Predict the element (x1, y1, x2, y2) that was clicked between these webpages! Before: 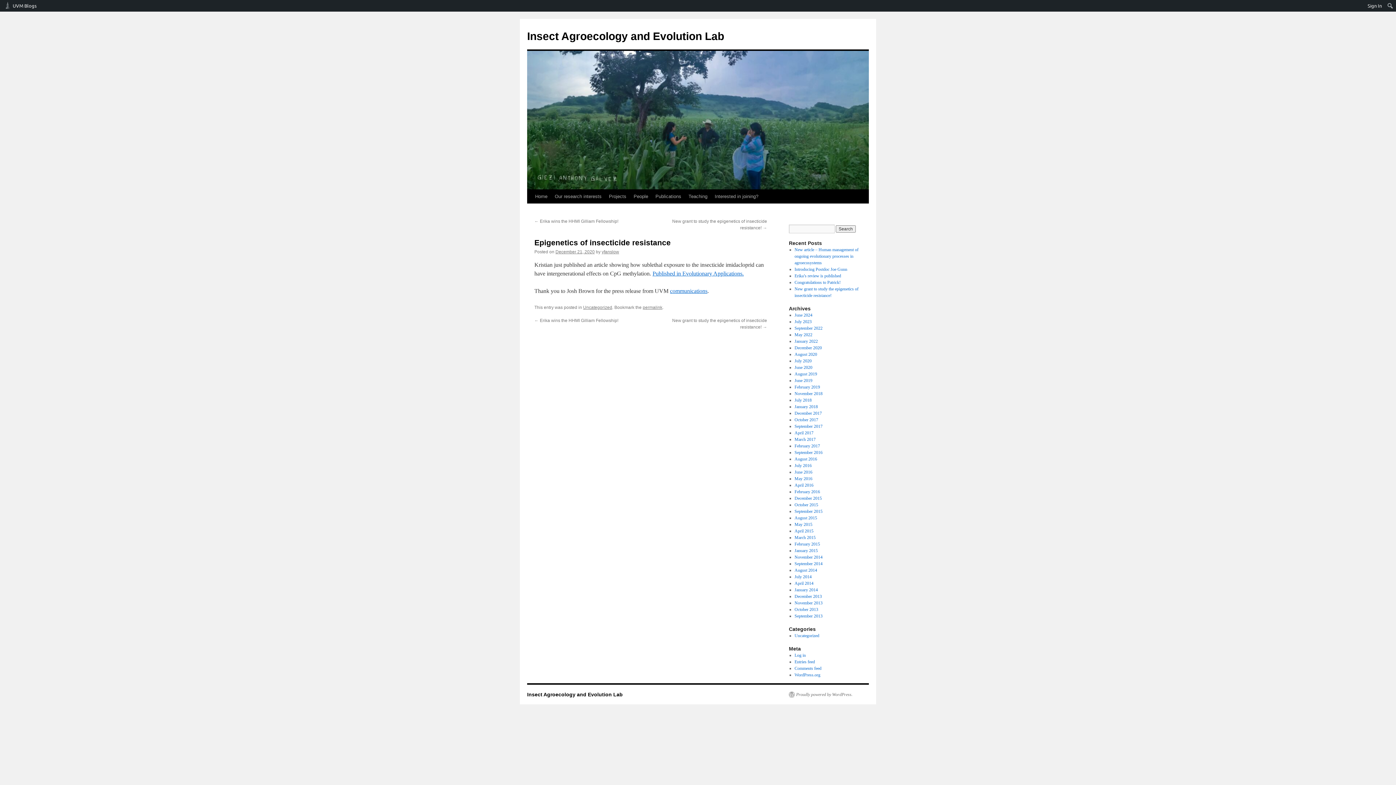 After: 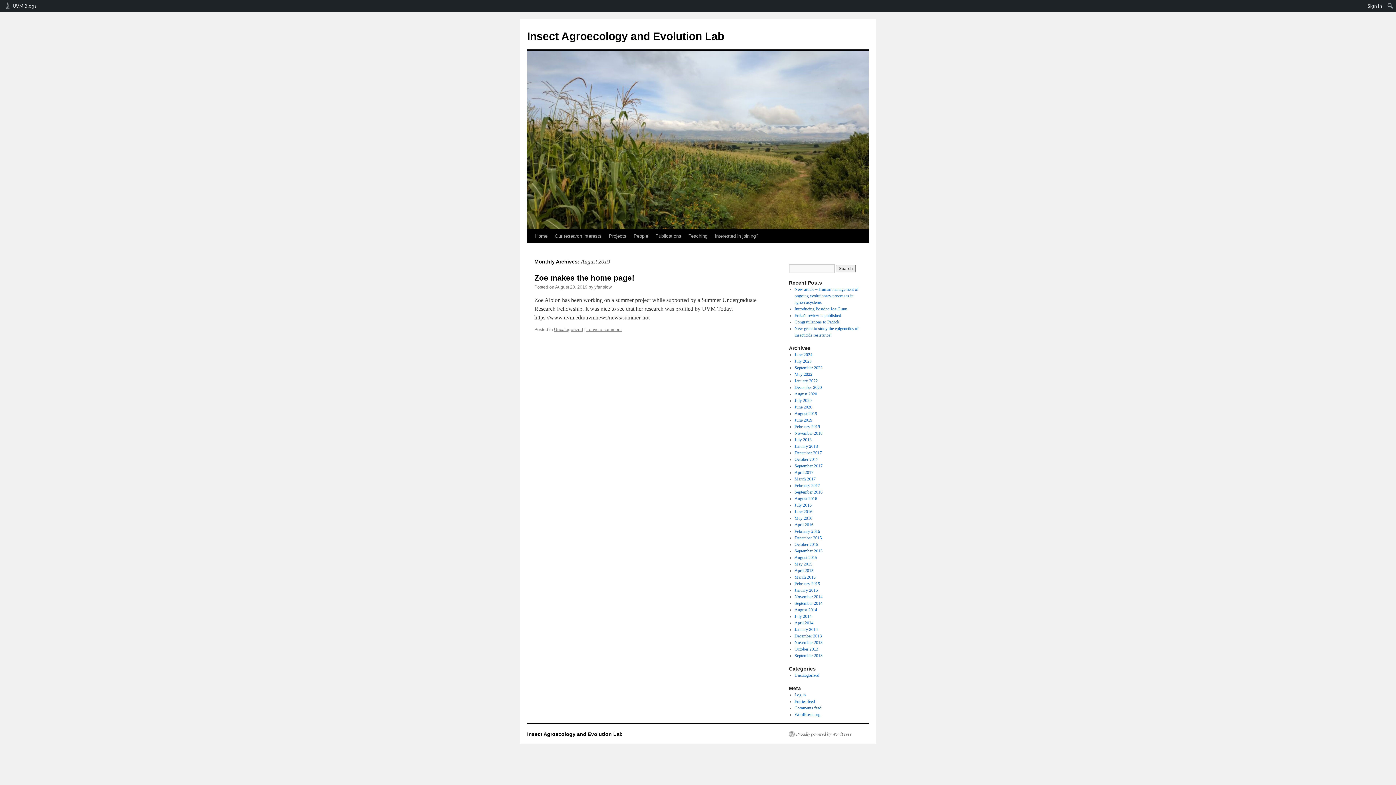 Action: bbox: (794, 371, 817, 376) label: August 2019